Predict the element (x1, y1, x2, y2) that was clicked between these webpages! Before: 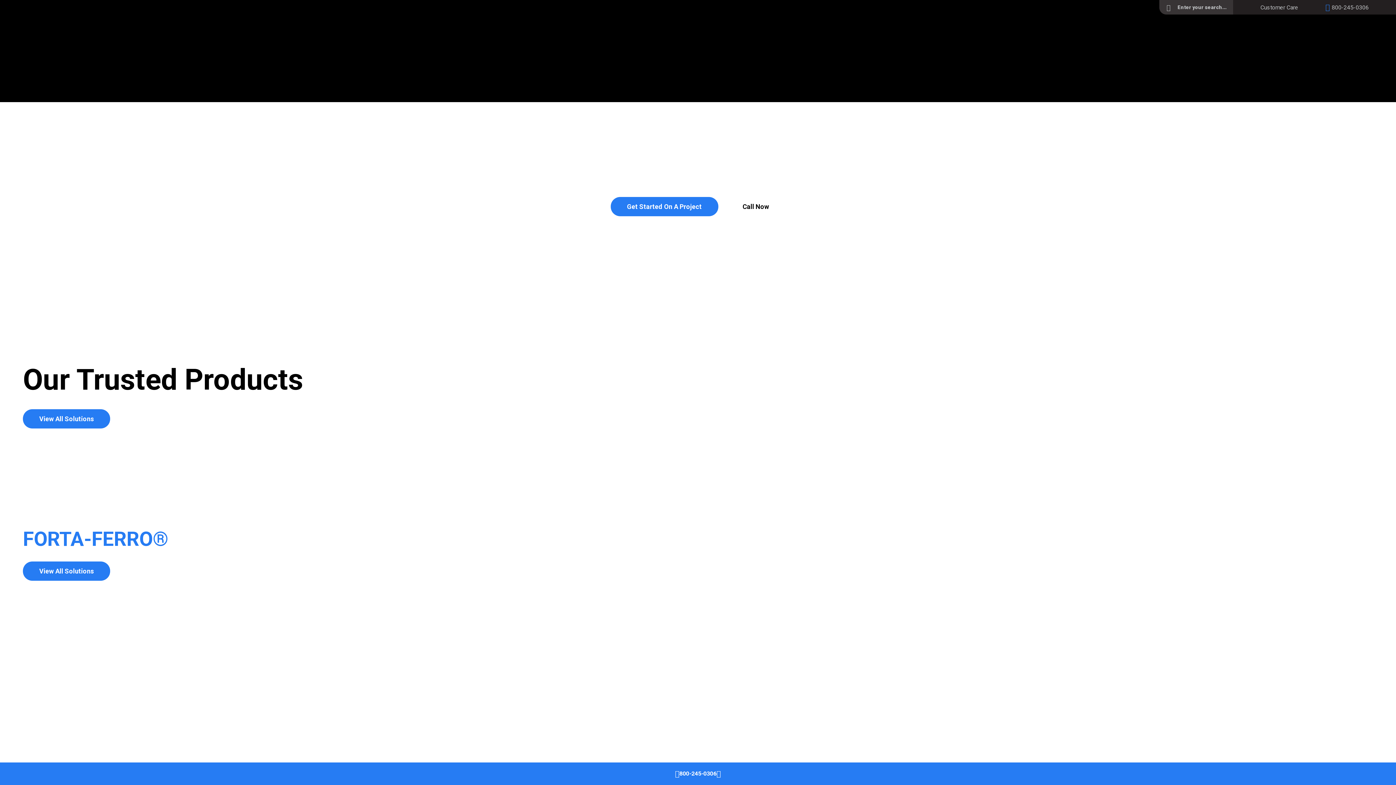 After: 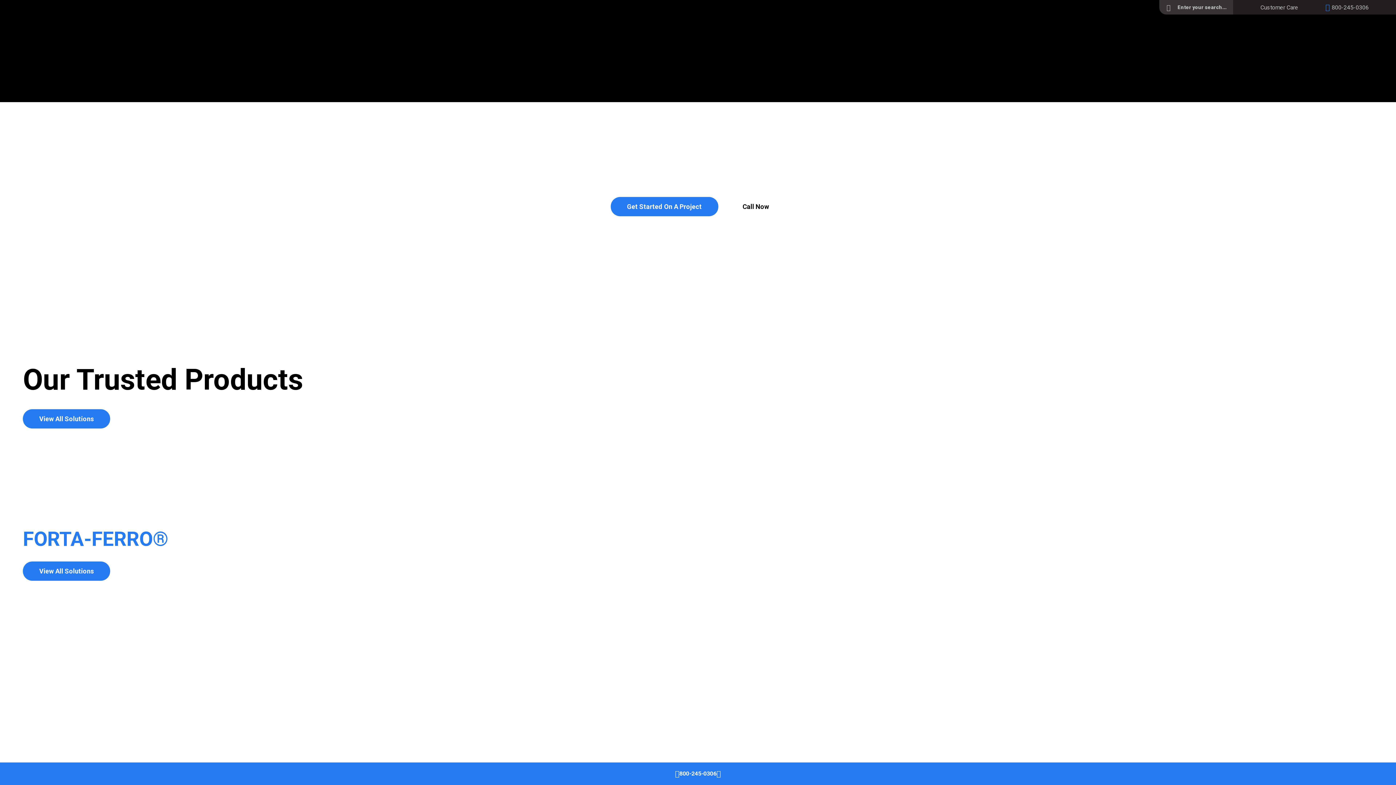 Action: label: 800-245-0306 bbox: (0, 762, 1396, 785)